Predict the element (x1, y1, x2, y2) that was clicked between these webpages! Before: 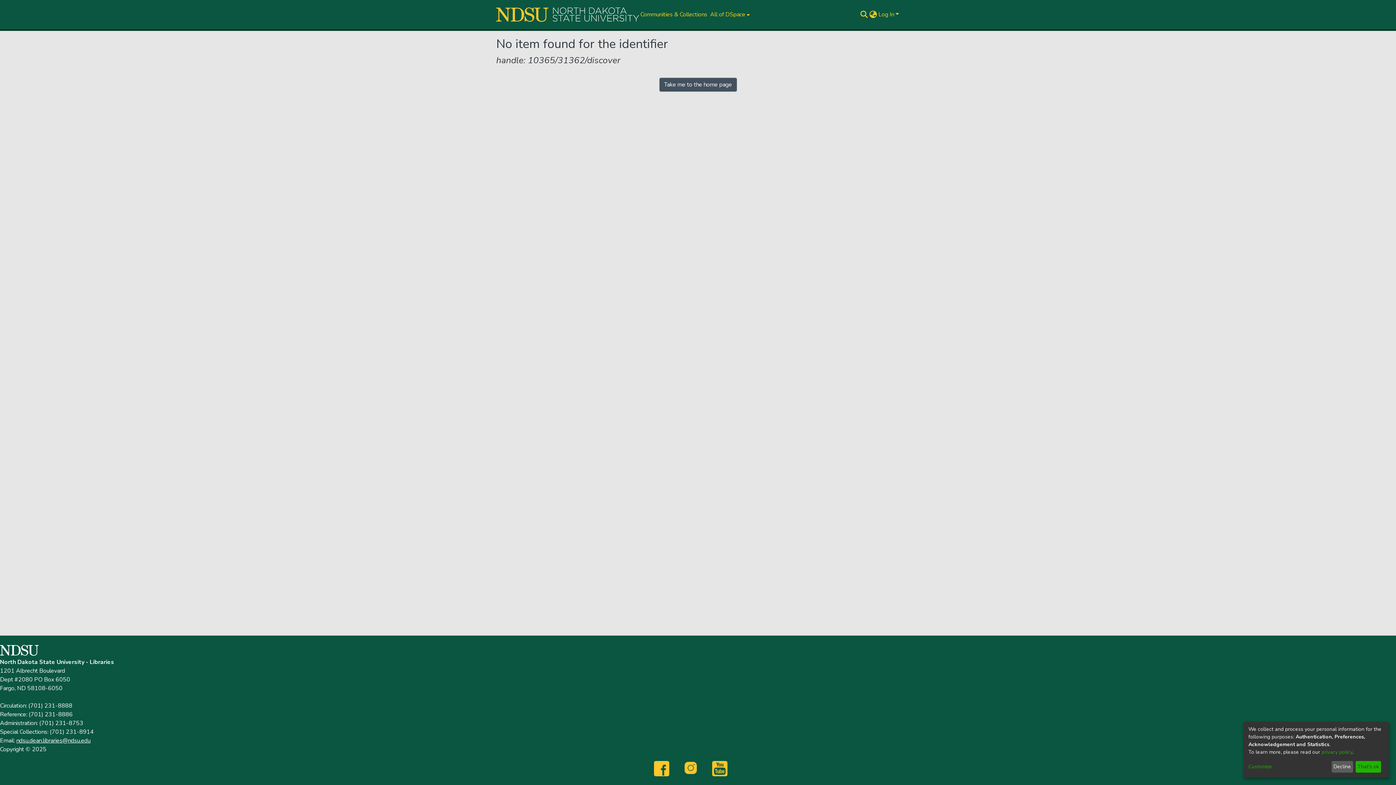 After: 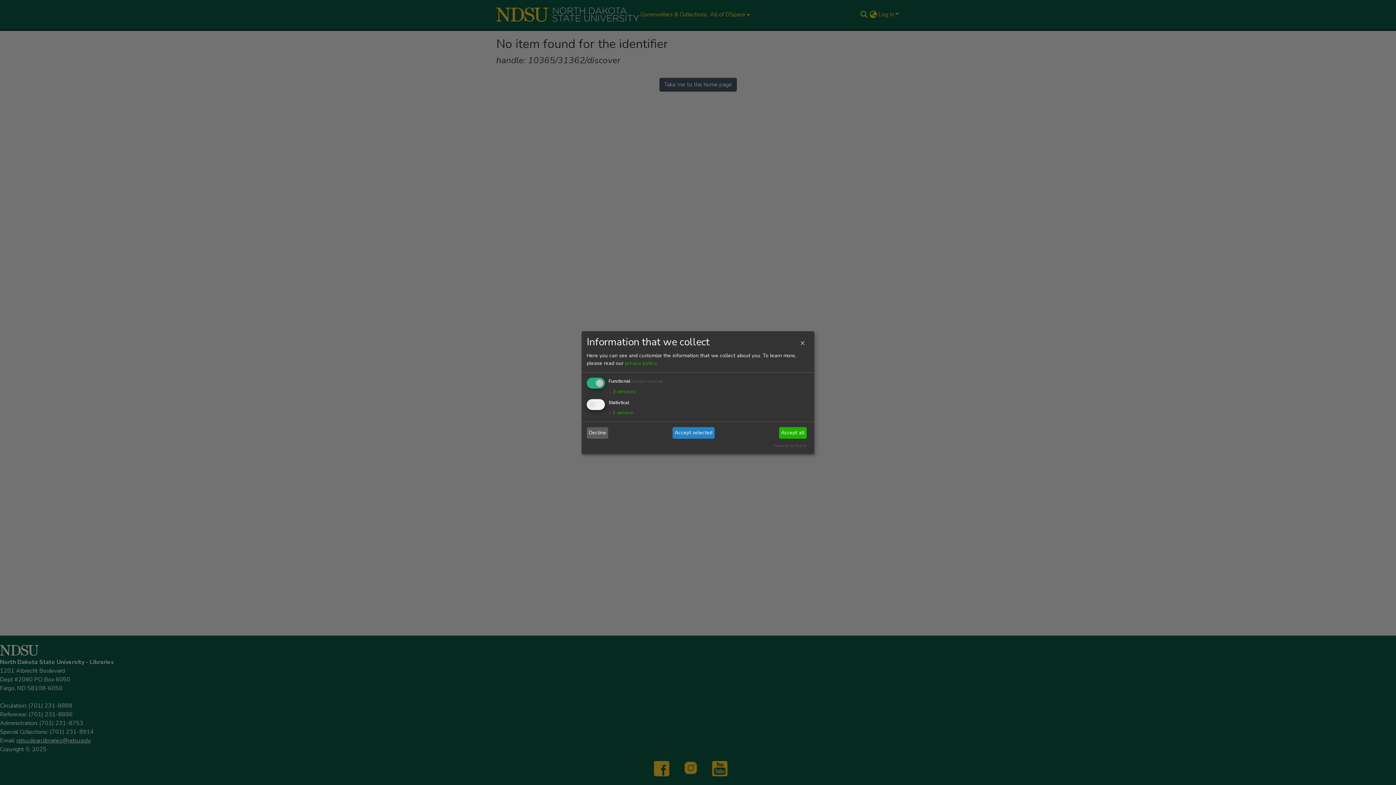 Action: bbox: (1248, 763, 1329, 771) label: Customize